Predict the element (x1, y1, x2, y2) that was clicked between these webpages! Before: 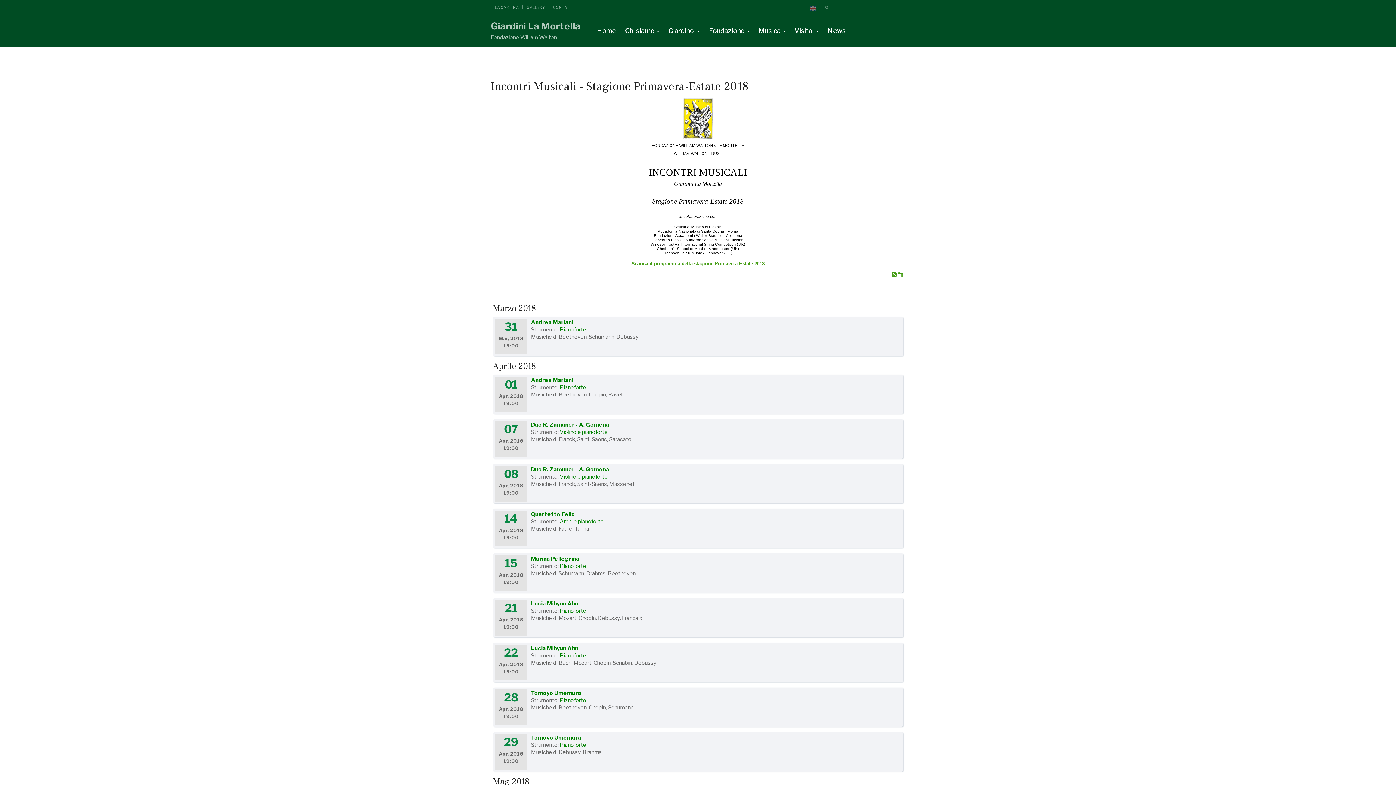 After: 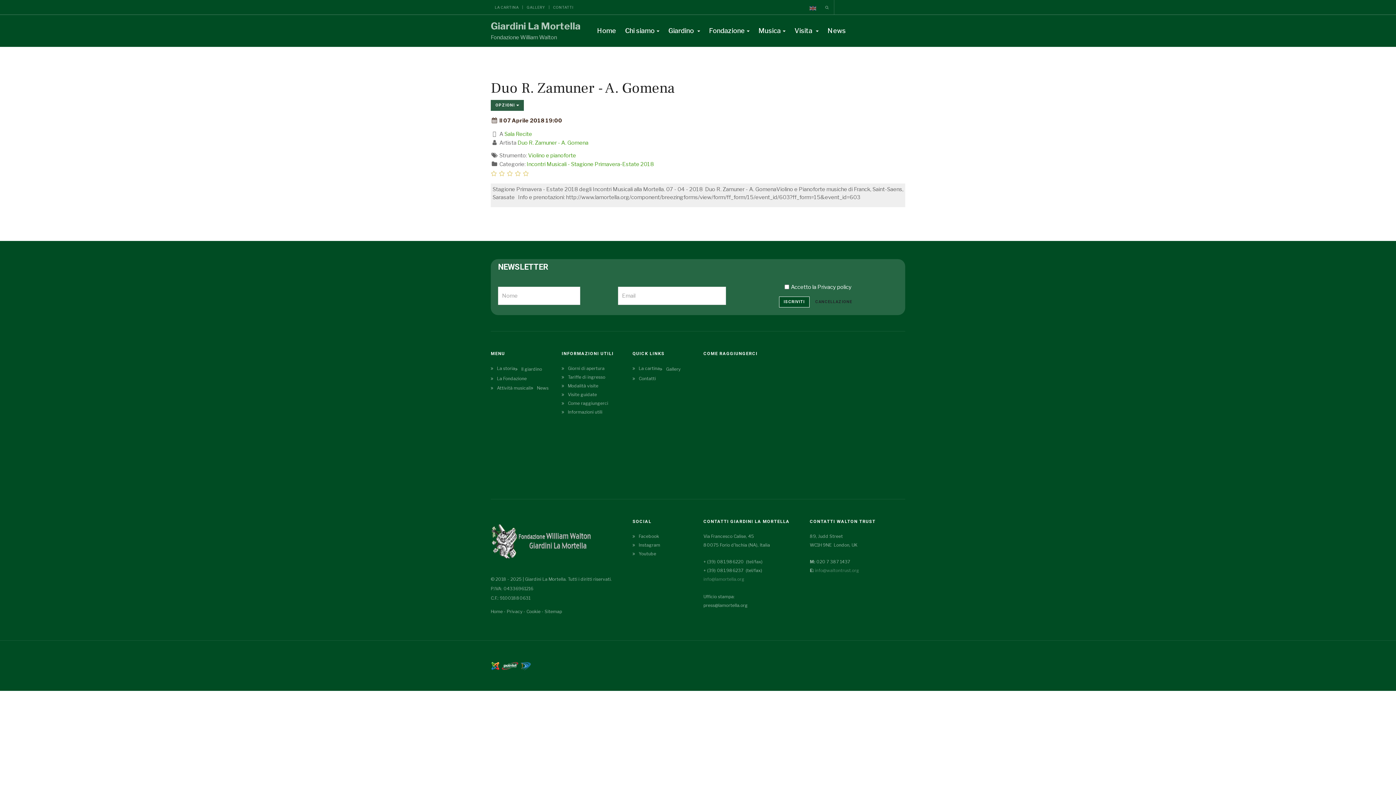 Action: label: Duo R. Zamuner - A. Gomena bbox: (531, 421, 609, 428)